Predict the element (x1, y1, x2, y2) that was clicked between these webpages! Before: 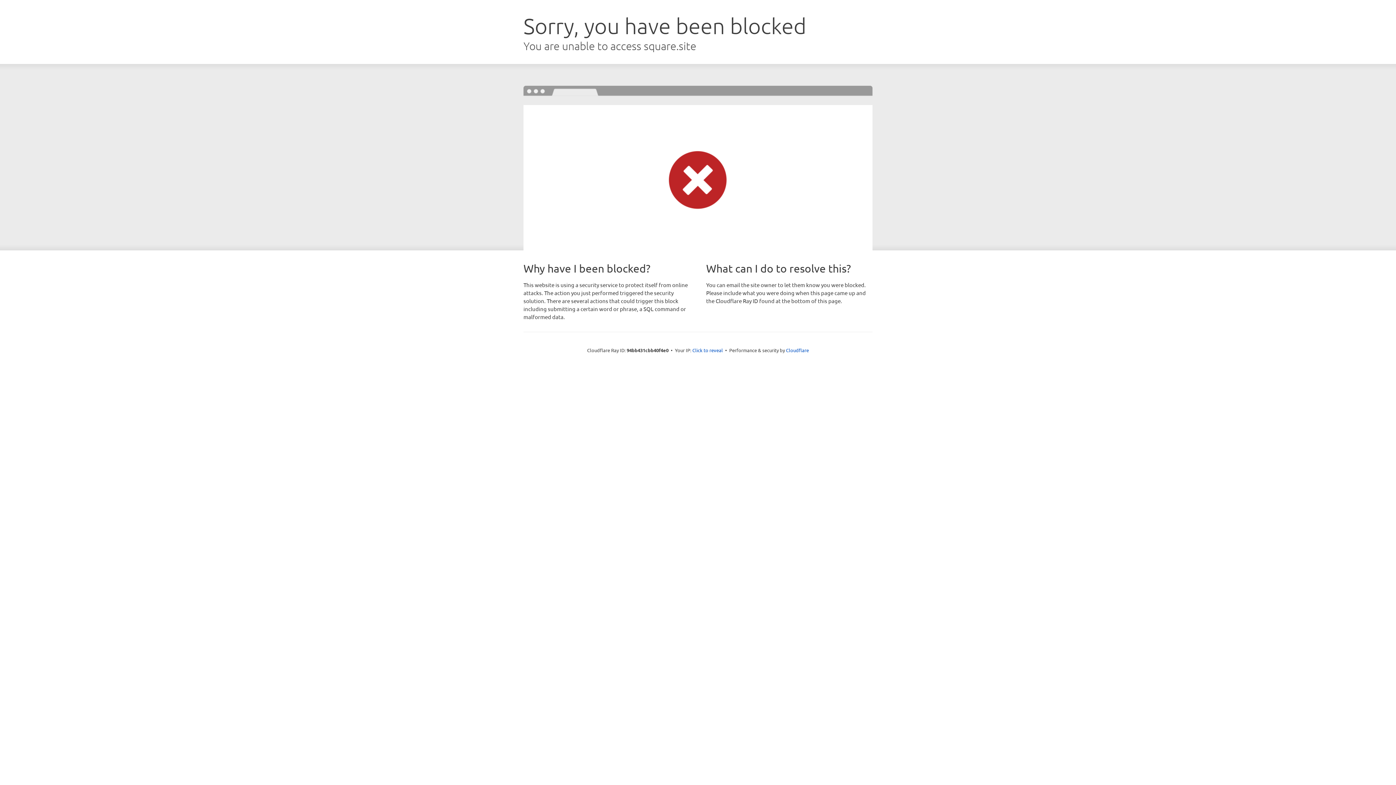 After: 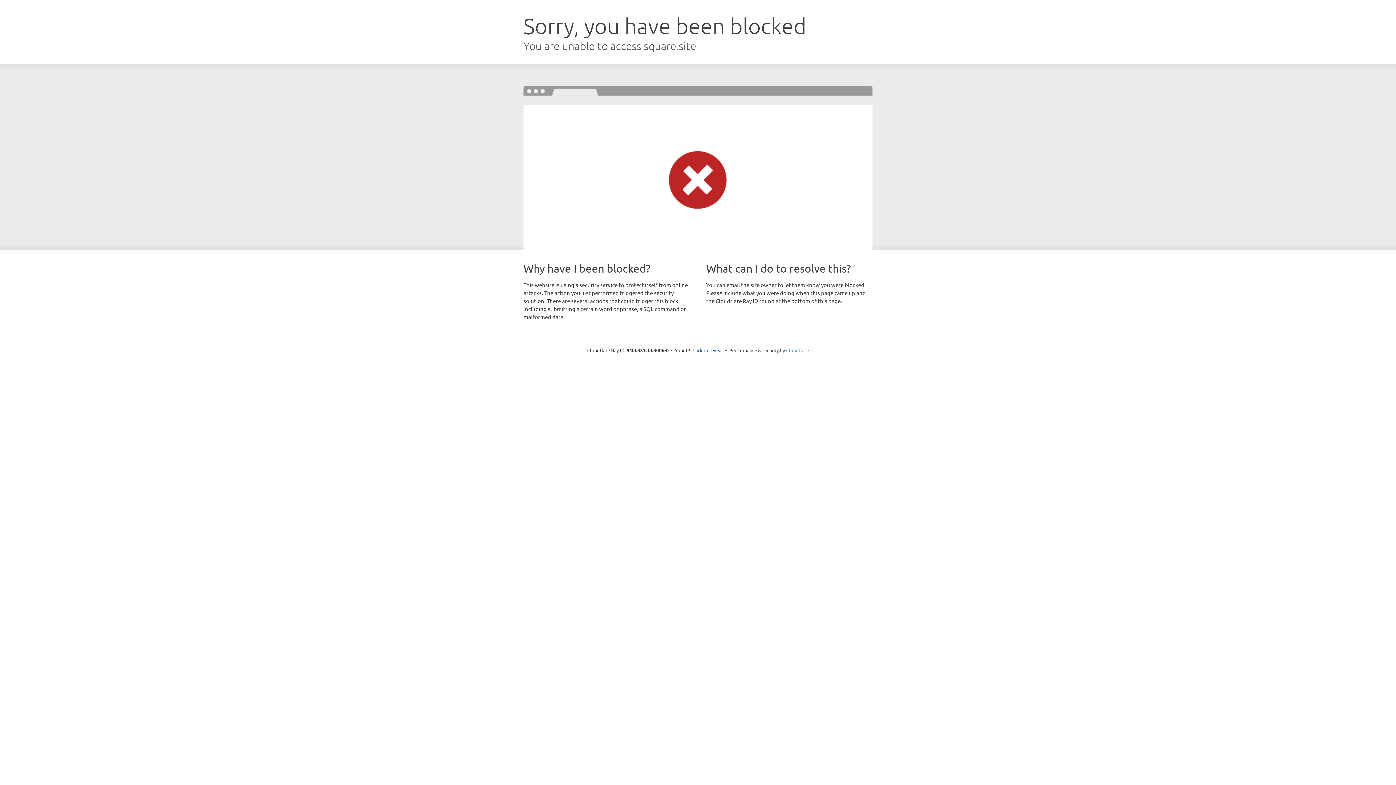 Action: label: Cloudflare bbox: (786, 347, 809, 353)